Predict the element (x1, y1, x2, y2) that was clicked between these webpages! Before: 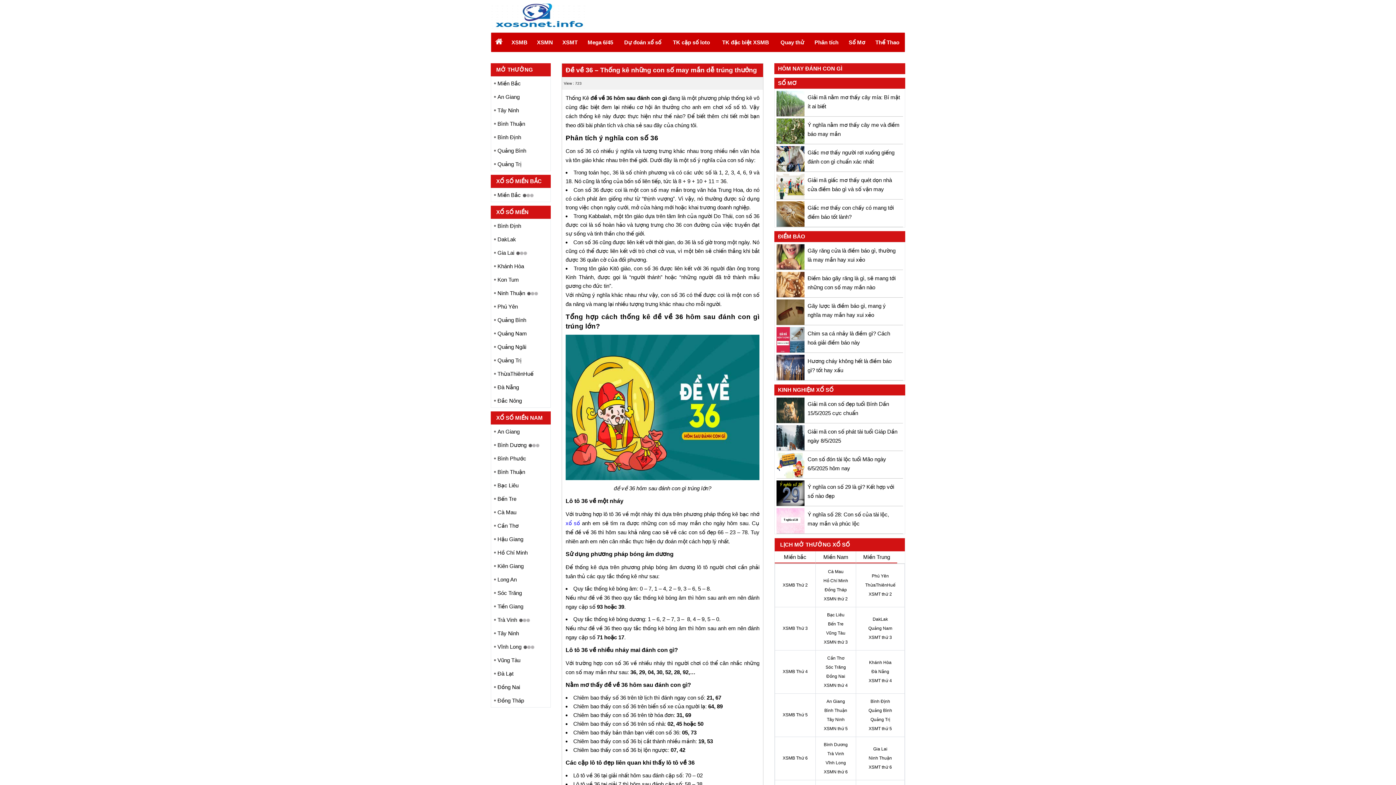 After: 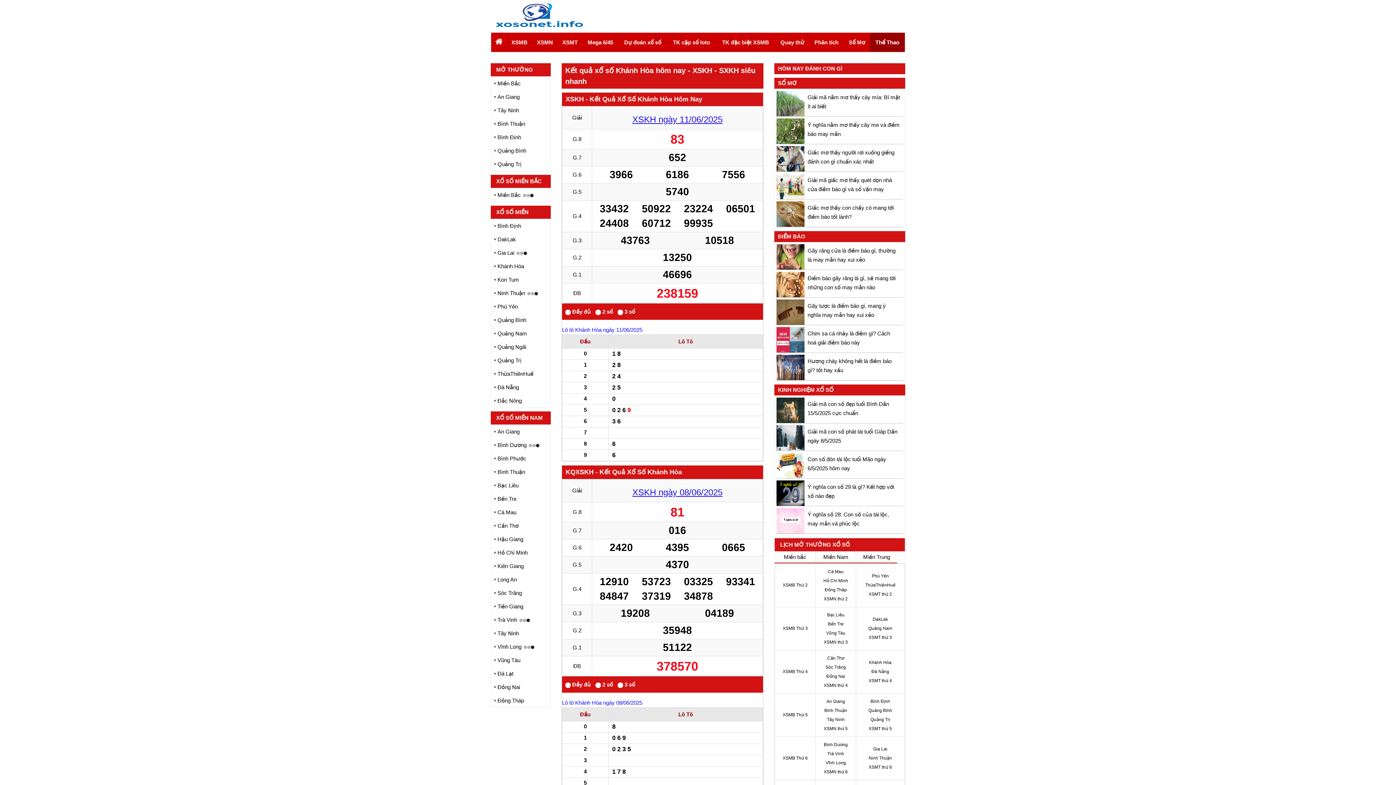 Action: bbox: (494, 259, 547, 273) label: Khánh Hòa